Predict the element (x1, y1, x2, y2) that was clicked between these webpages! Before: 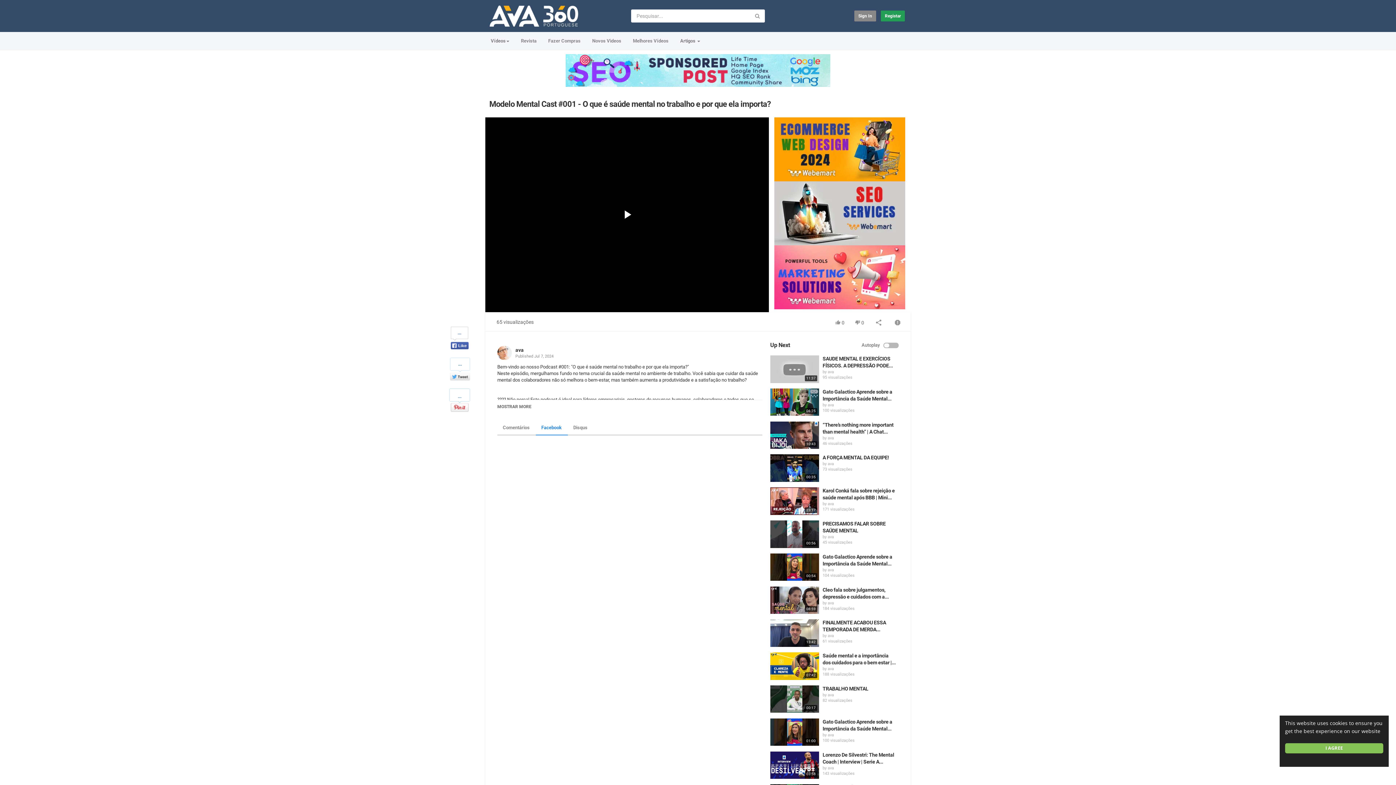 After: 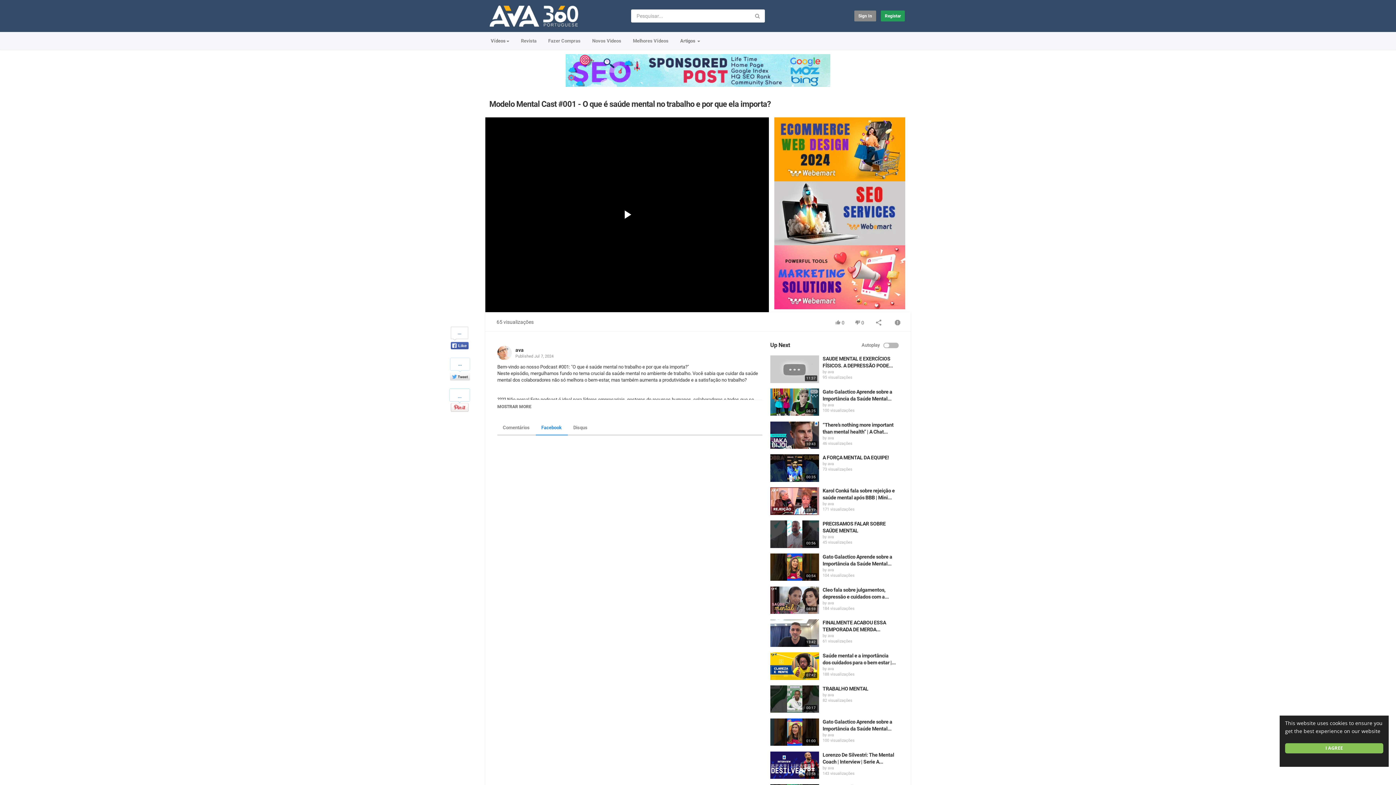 Action: bbox: (774, 274, 905, 279)